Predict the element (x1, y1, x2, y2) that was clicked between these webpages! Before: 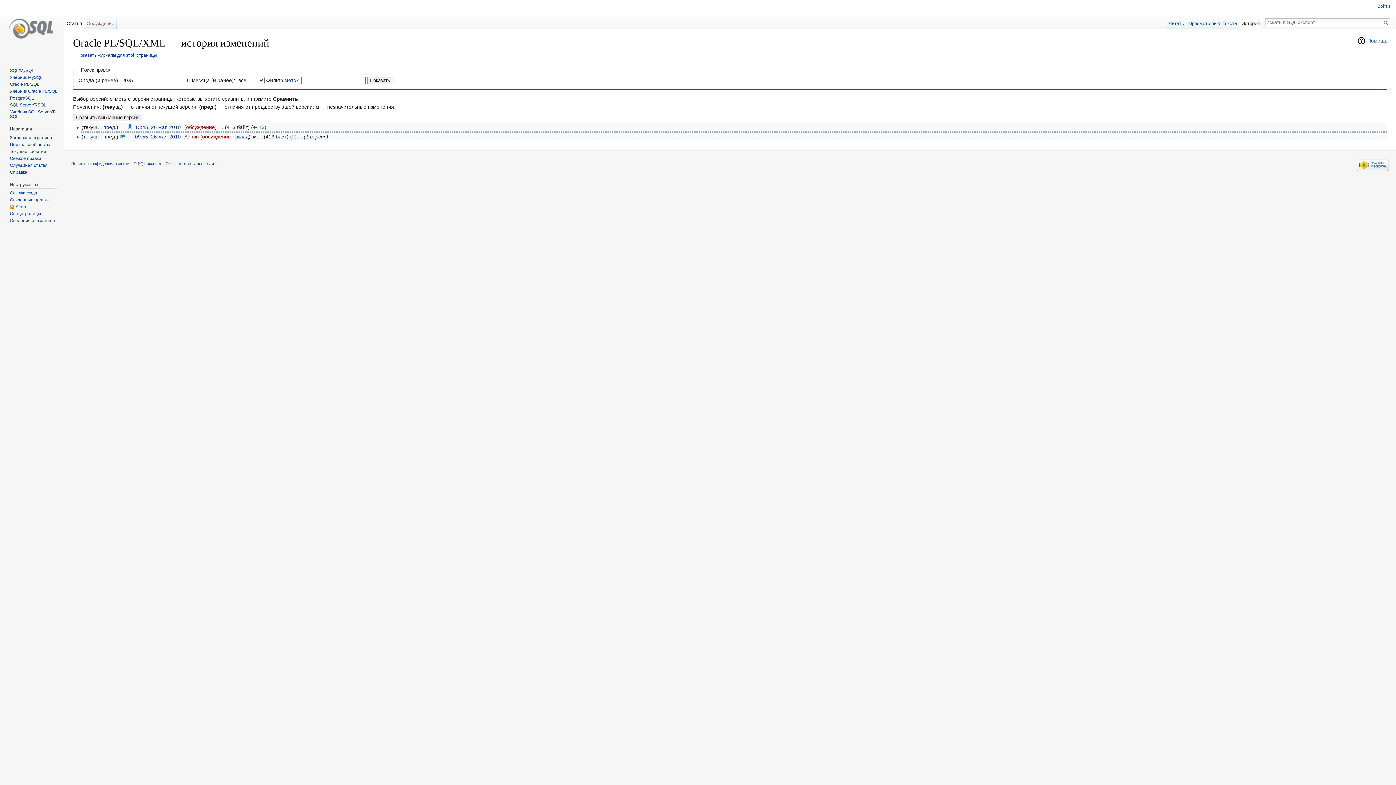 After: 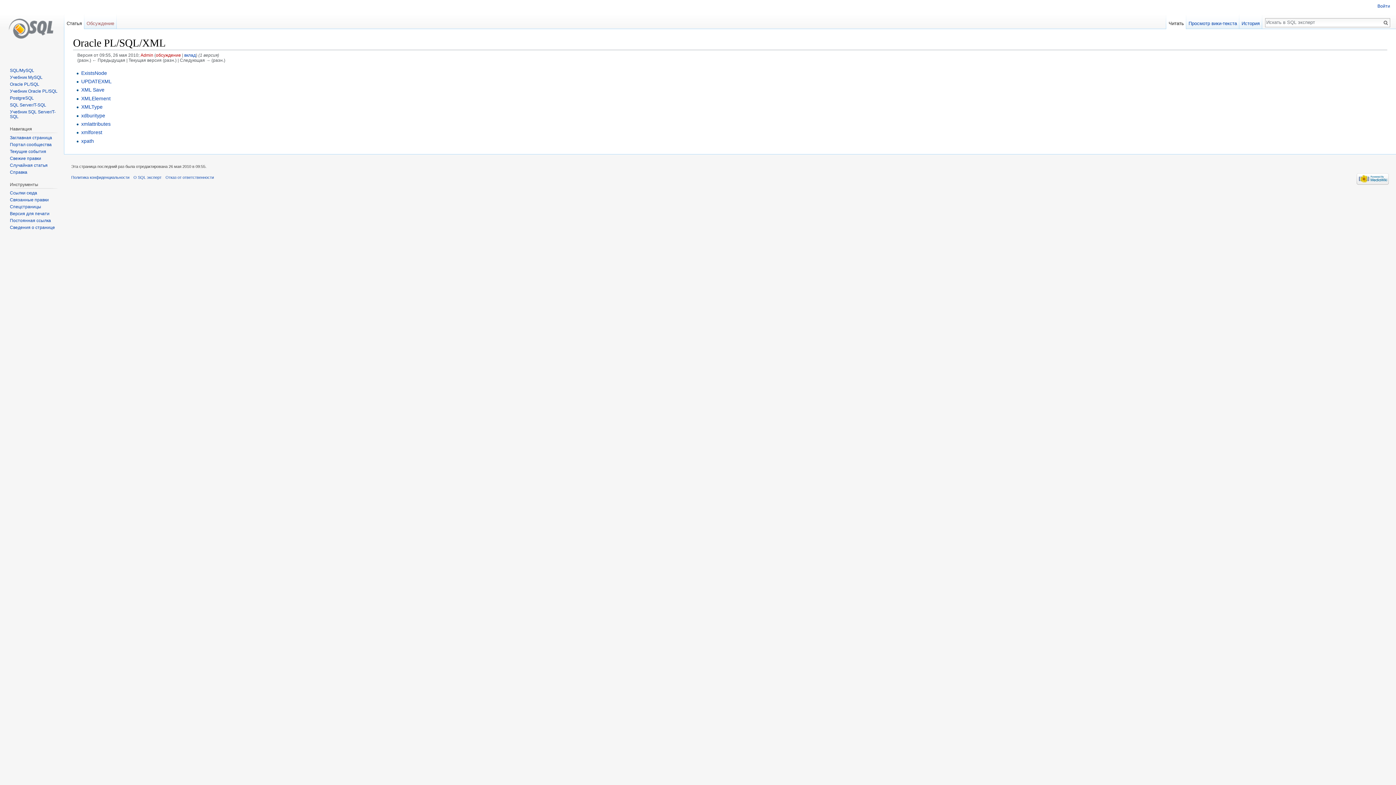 Action: label: 09:55, 26 мая 2010 bbox: (135, 133, 180, 139)